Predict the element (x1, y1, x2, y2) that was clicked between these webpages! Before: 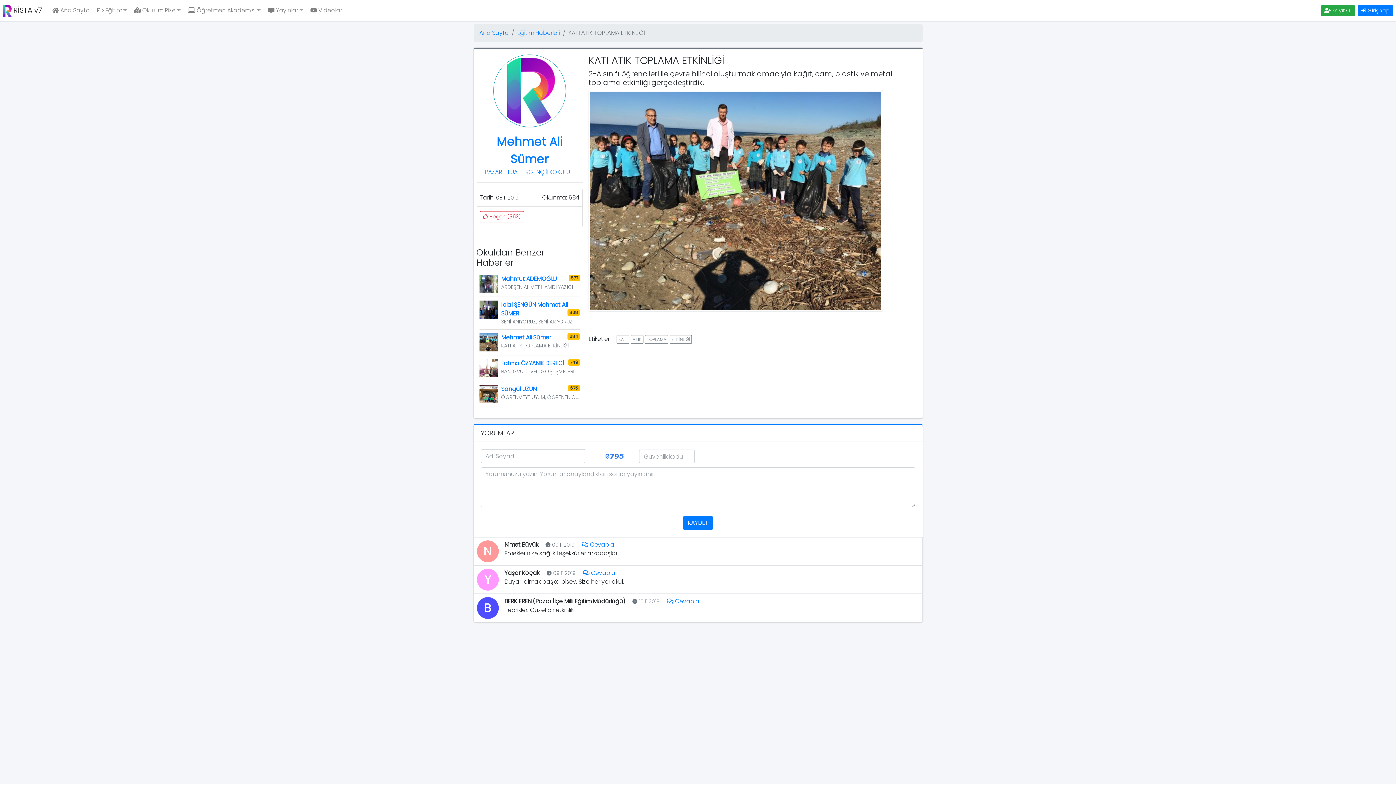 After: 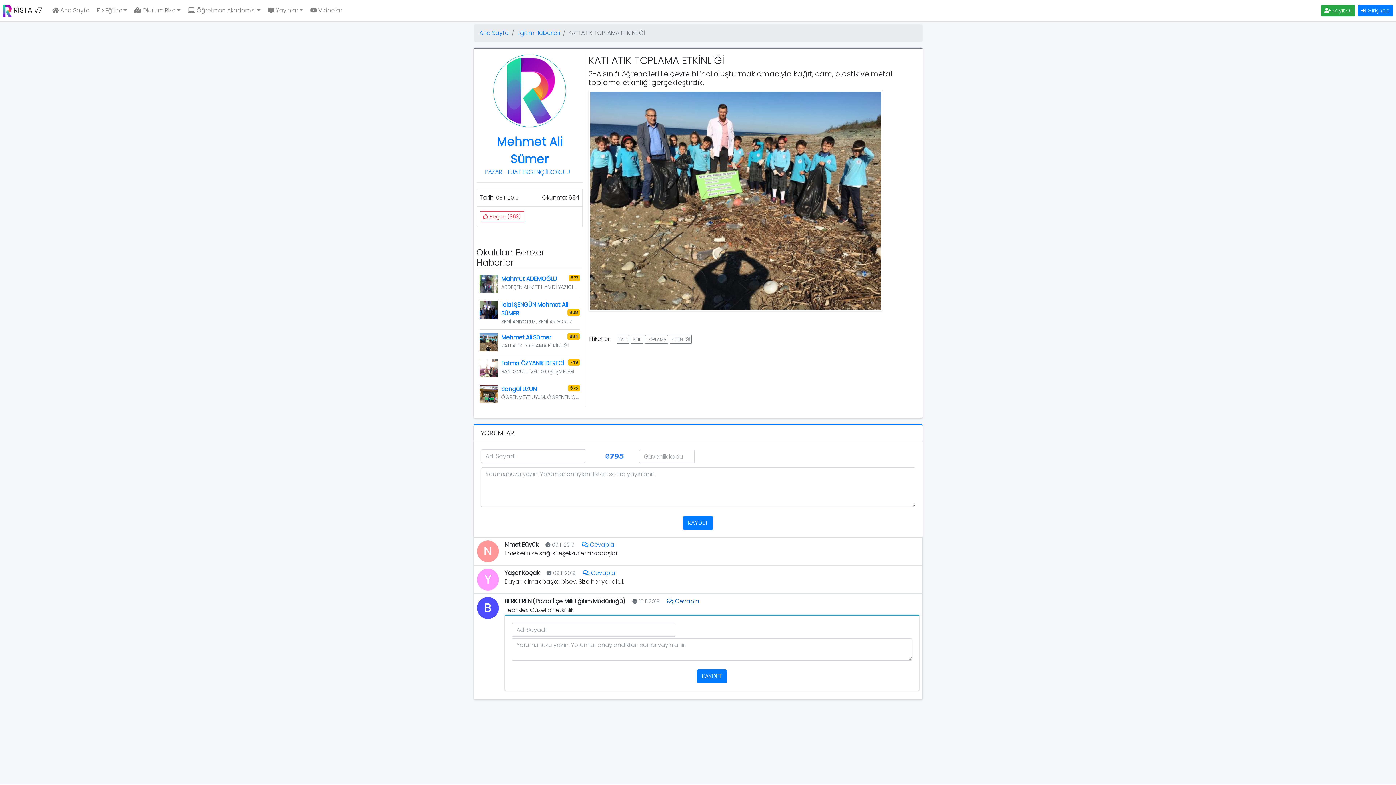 Action: bbox: (667, 597, 699, 605) label:  Cevapla